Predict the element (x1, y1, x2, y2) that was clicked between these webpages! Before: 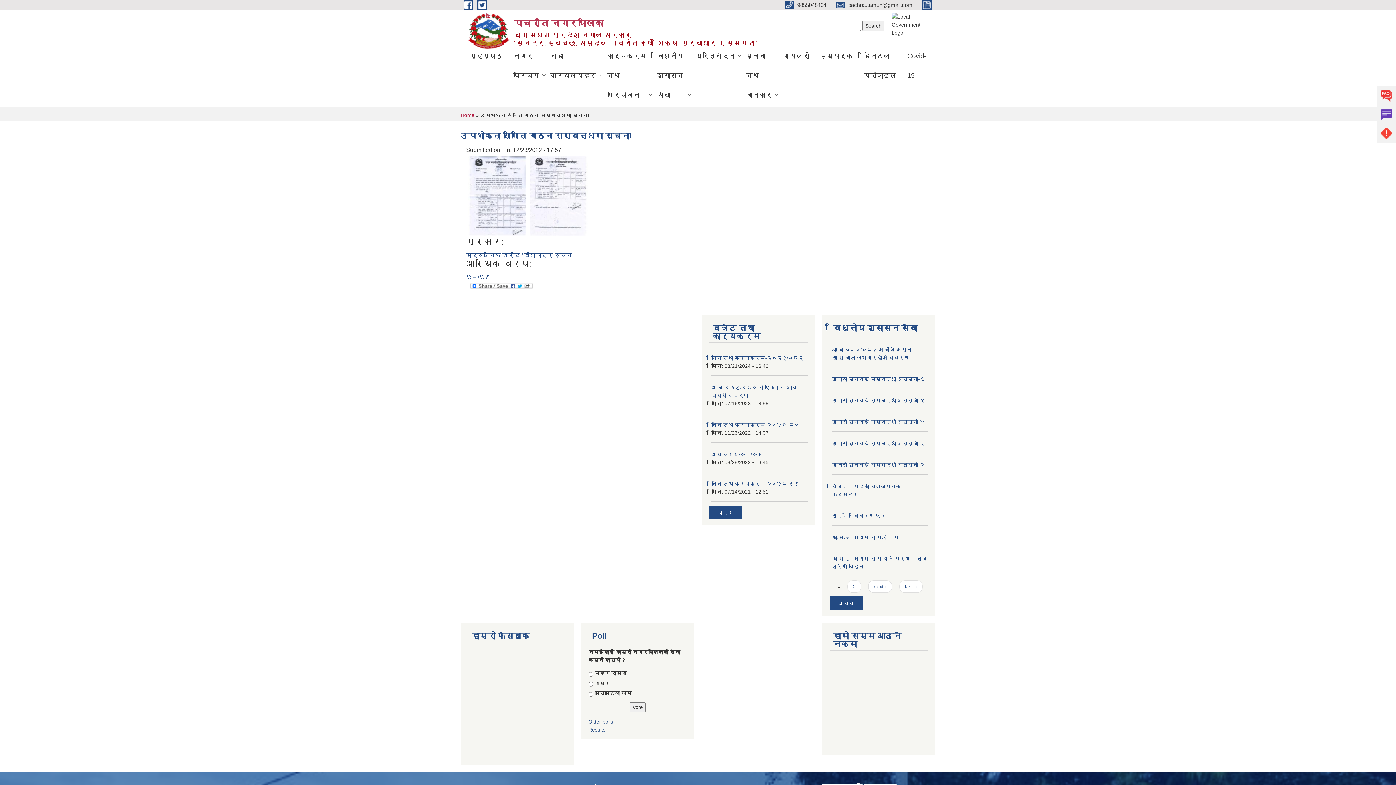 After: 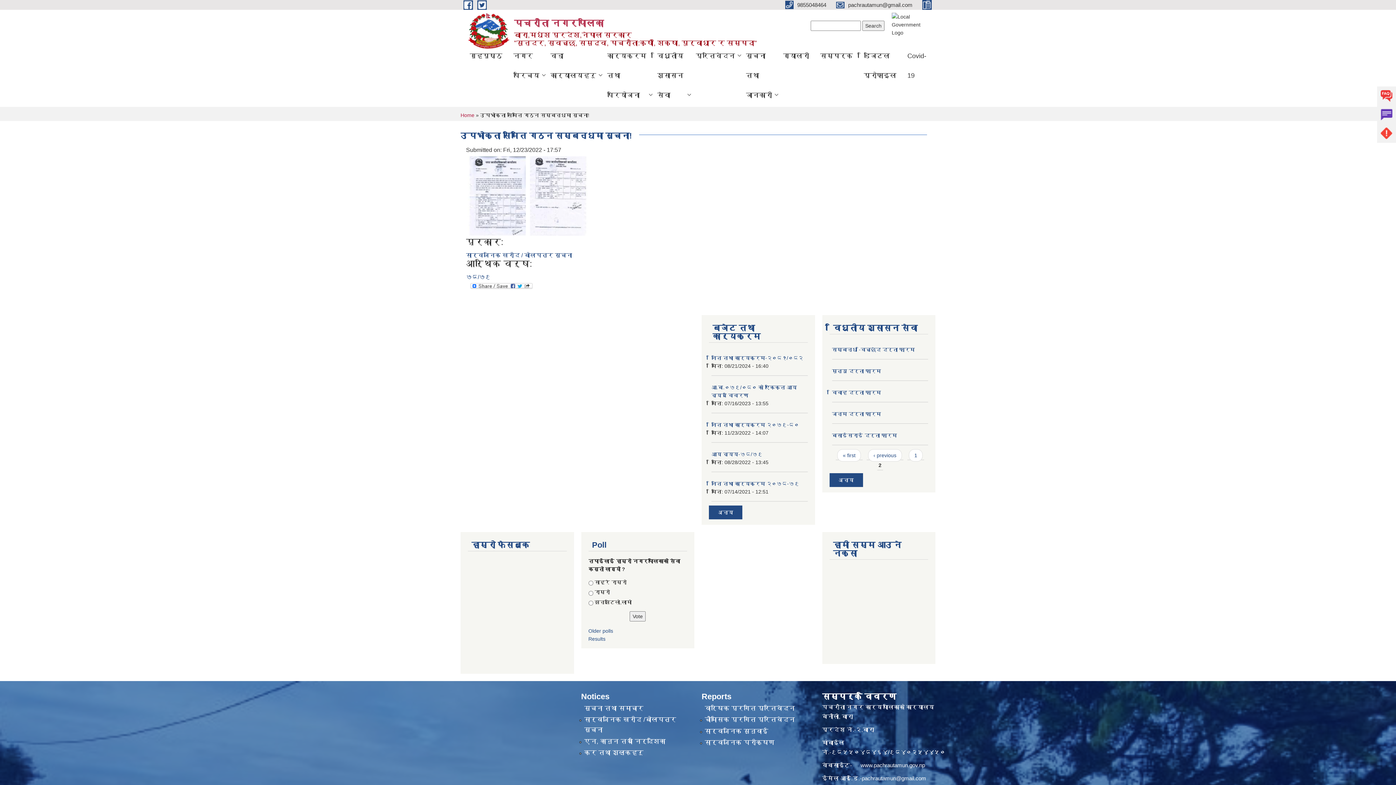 Action: label: last » bbox: (899, 580, 922, 592)